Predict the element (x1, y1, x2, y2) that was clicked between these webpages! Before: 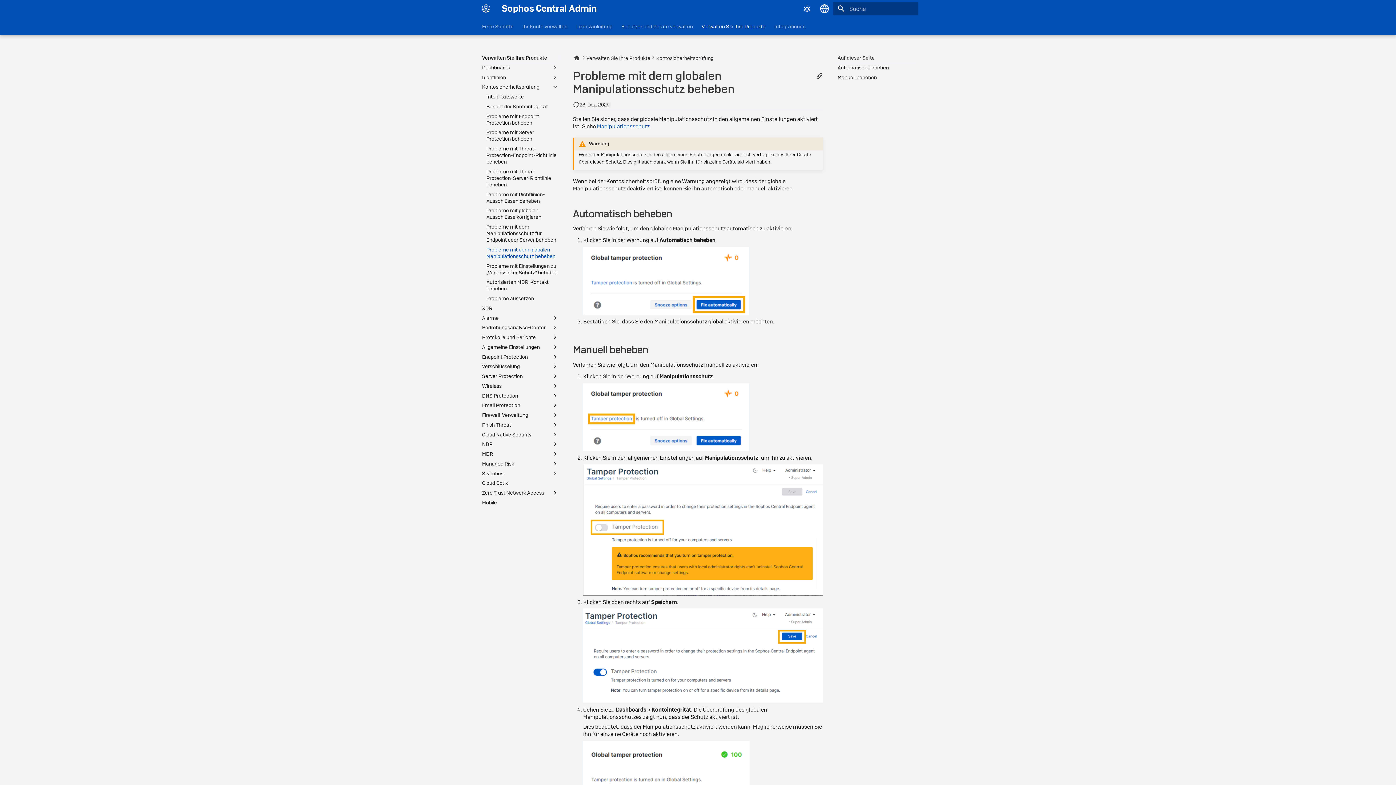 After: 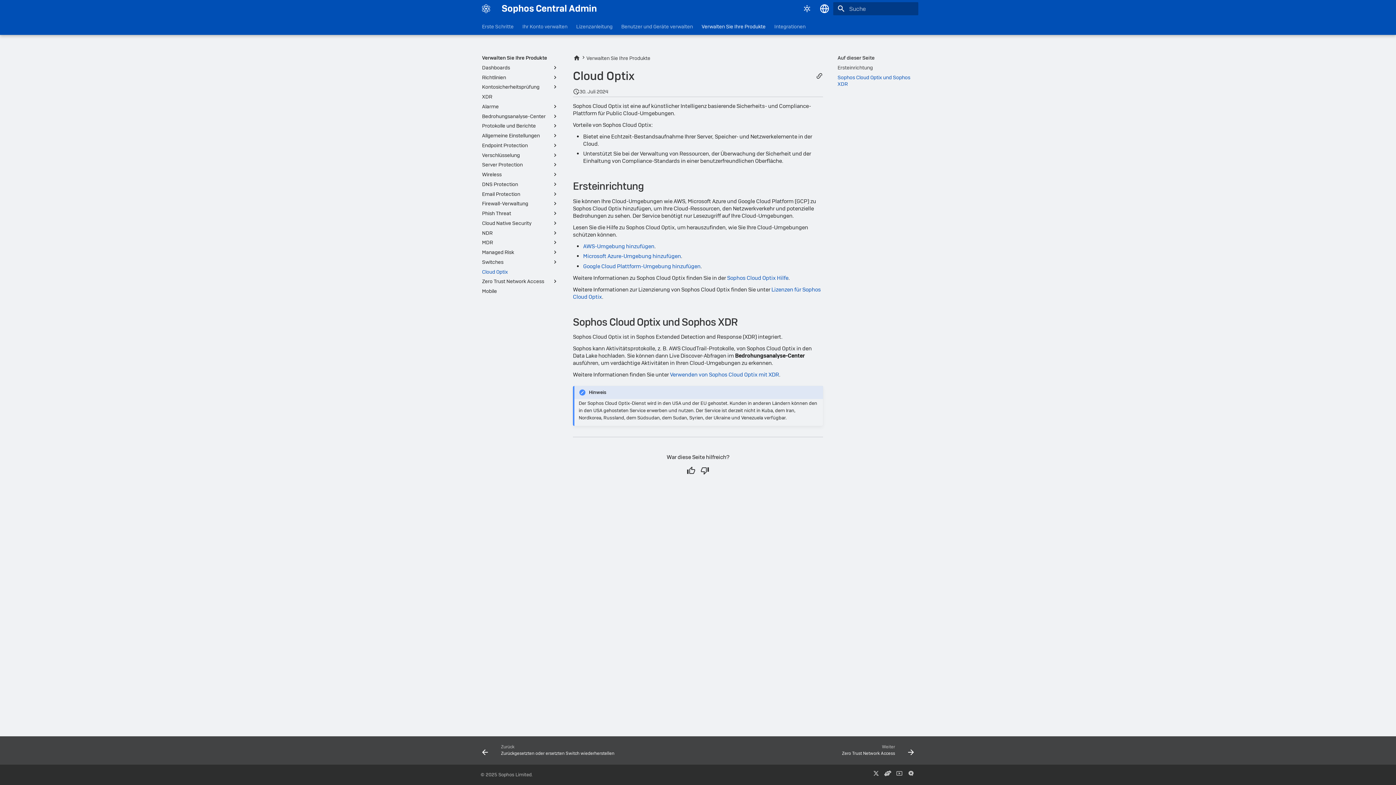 Action: bbox: (482, 480, 558, 486) label: Cloud Optix